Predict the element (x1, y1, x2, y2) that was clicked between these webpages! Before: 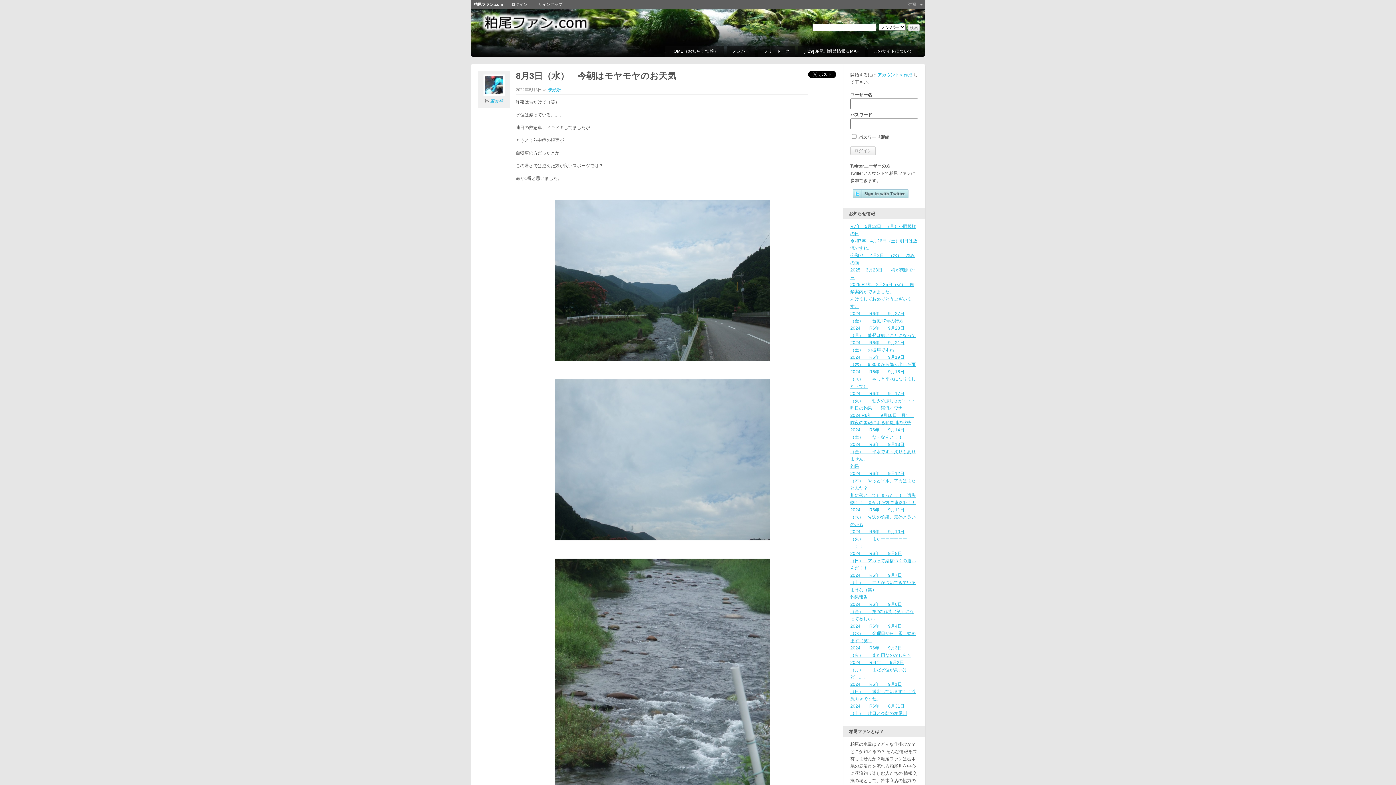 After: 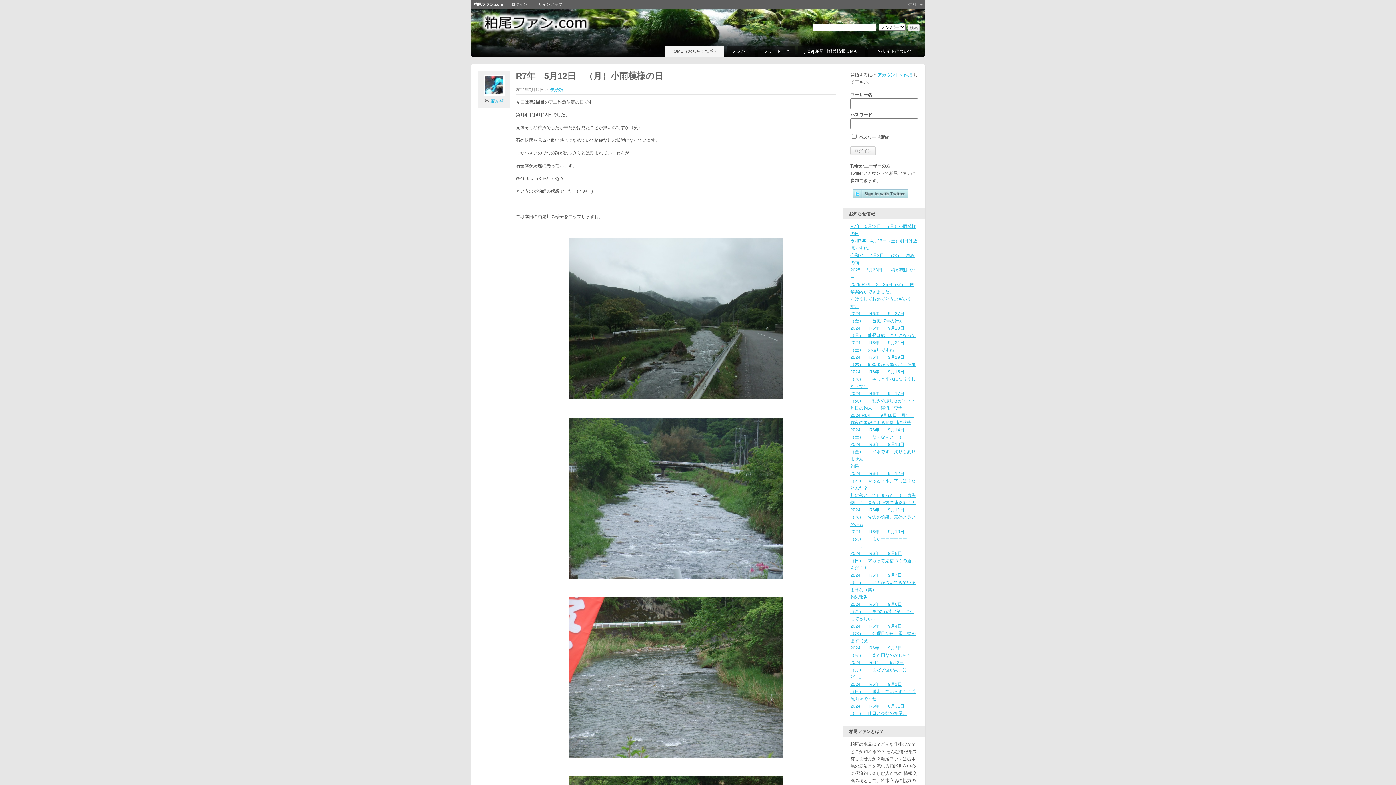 Action: bbox: (470, 0, 506, 8) label: 粕尾ファン.com